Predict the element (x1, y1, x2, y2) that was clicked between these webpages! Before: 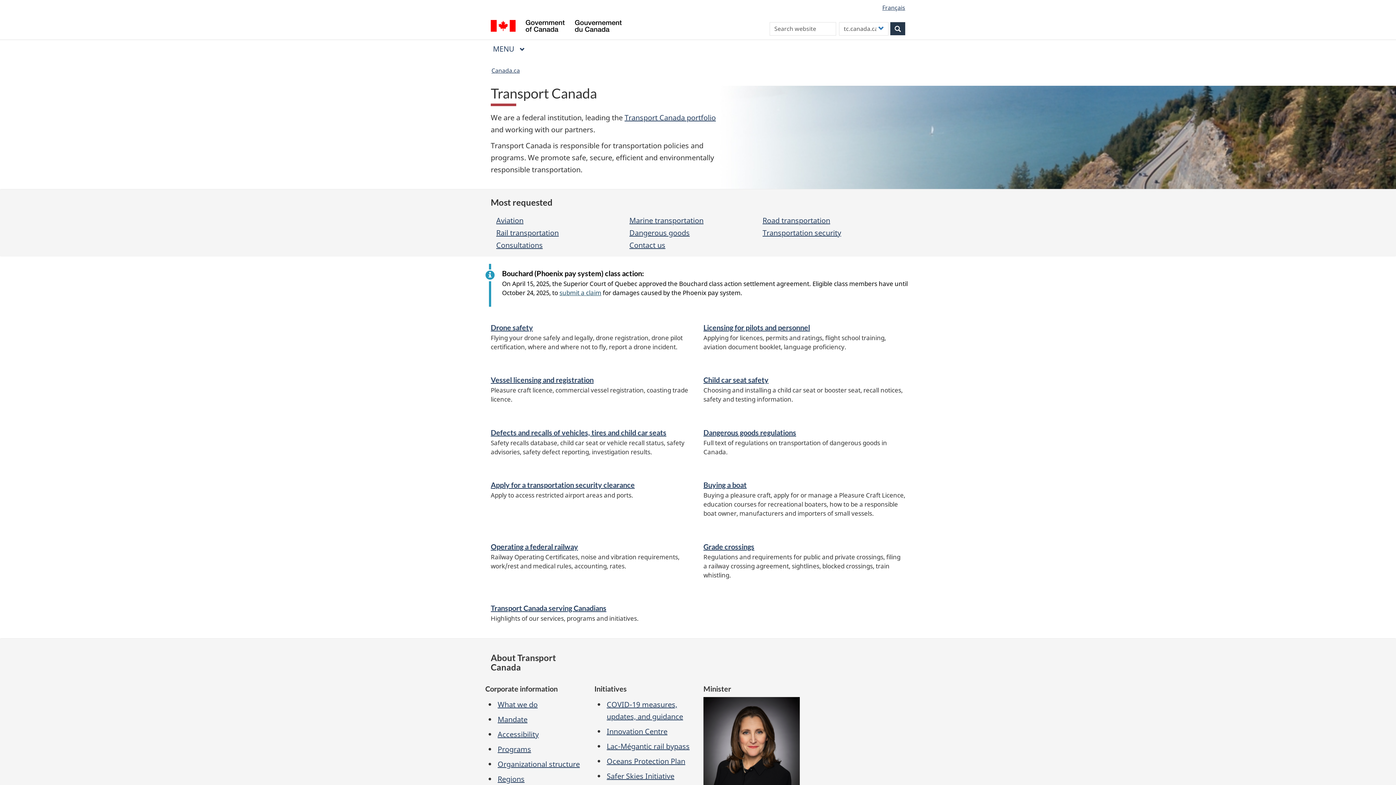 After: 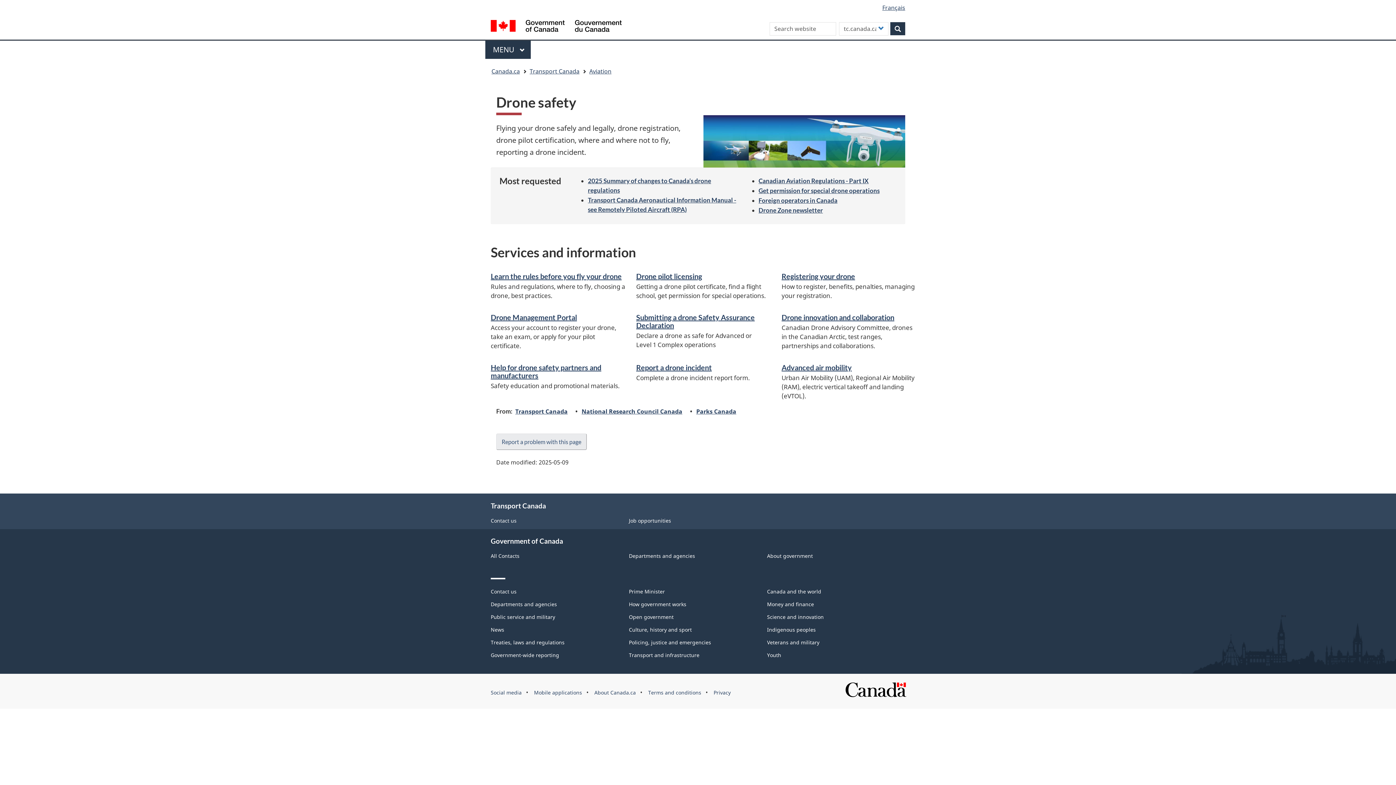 Action: bbox: (490, 323, 533, 331) label: Drone safety